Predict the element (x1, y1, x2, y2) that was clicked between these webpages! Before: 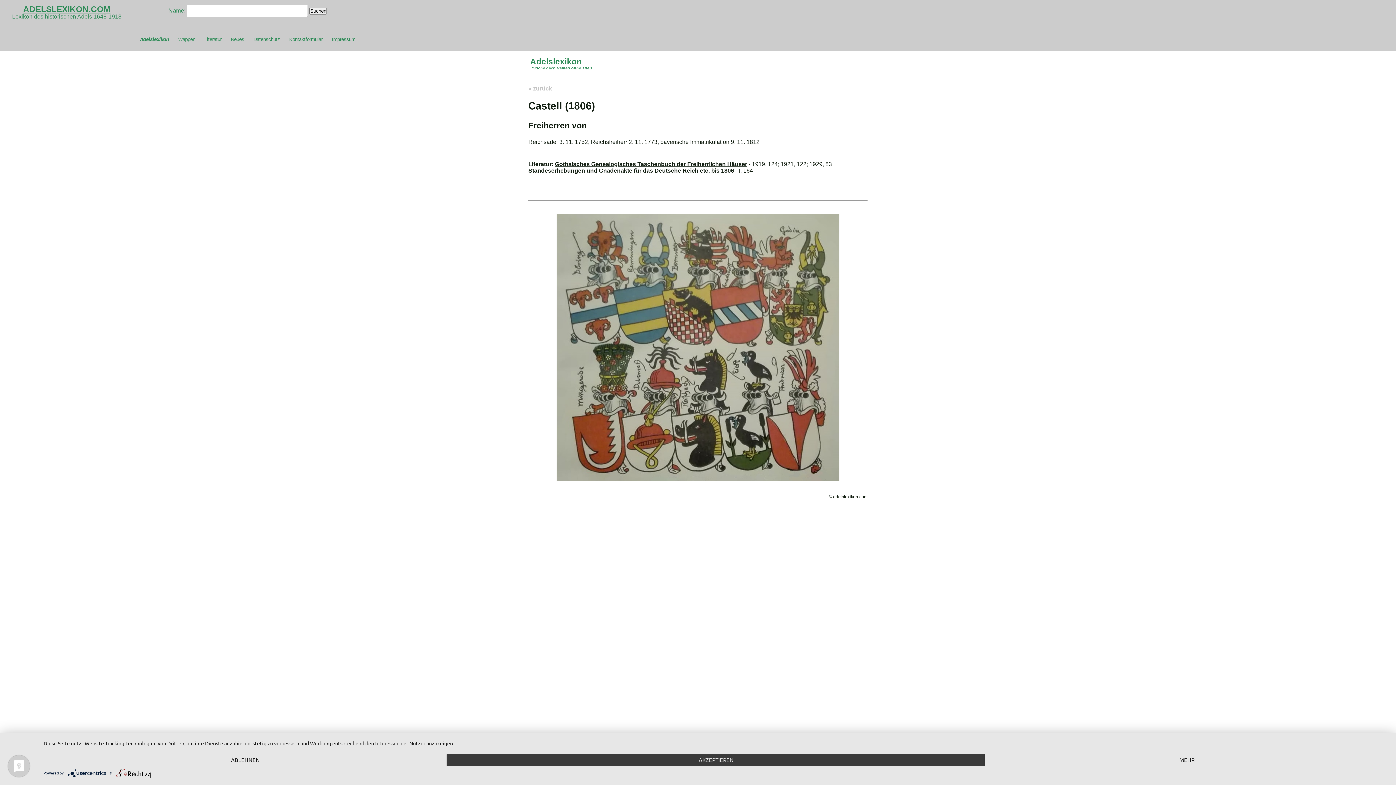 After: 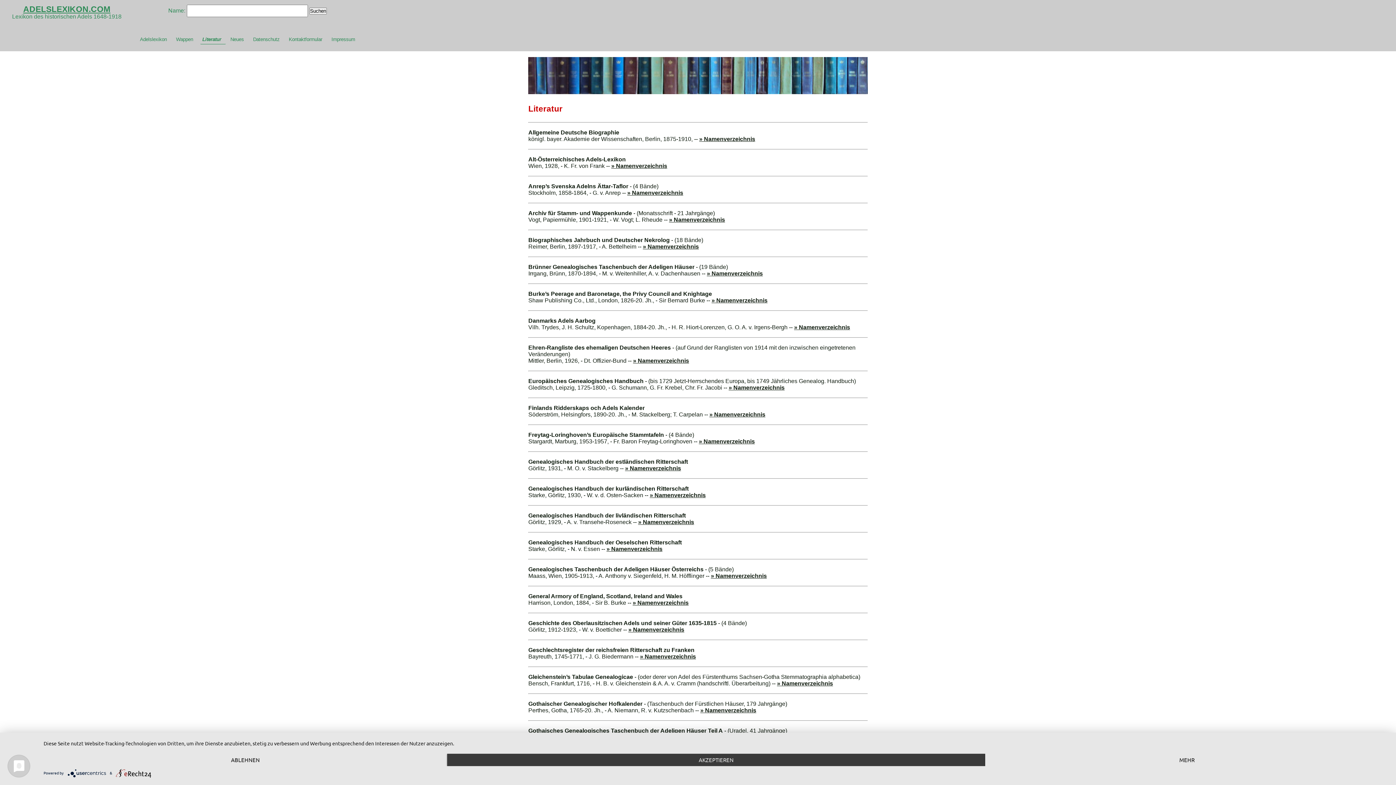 Action: bbox: (202, 34, 226, 43) label: Literatur